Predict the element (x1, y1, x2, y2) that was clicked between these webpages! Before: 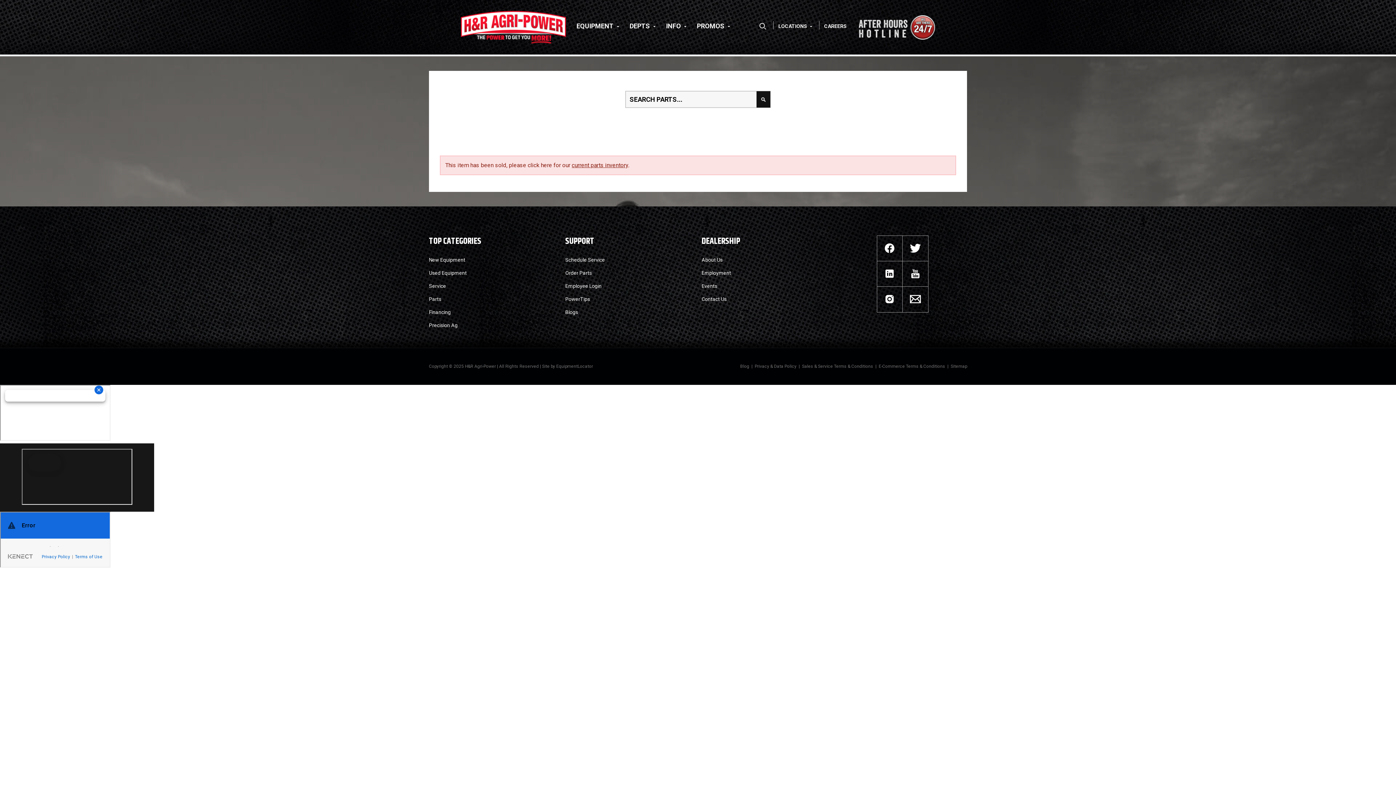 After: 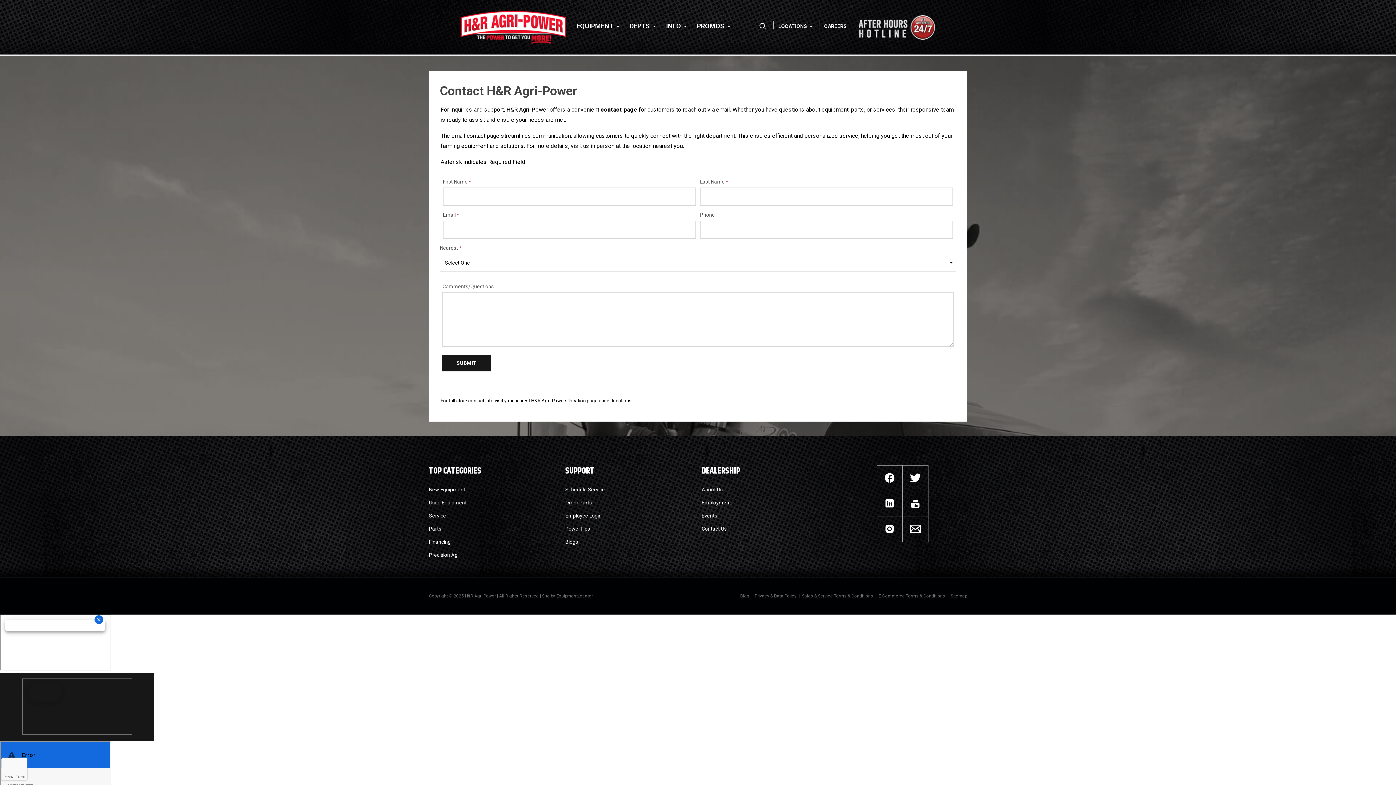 Action: bbox: (902, 286, 928, 312)